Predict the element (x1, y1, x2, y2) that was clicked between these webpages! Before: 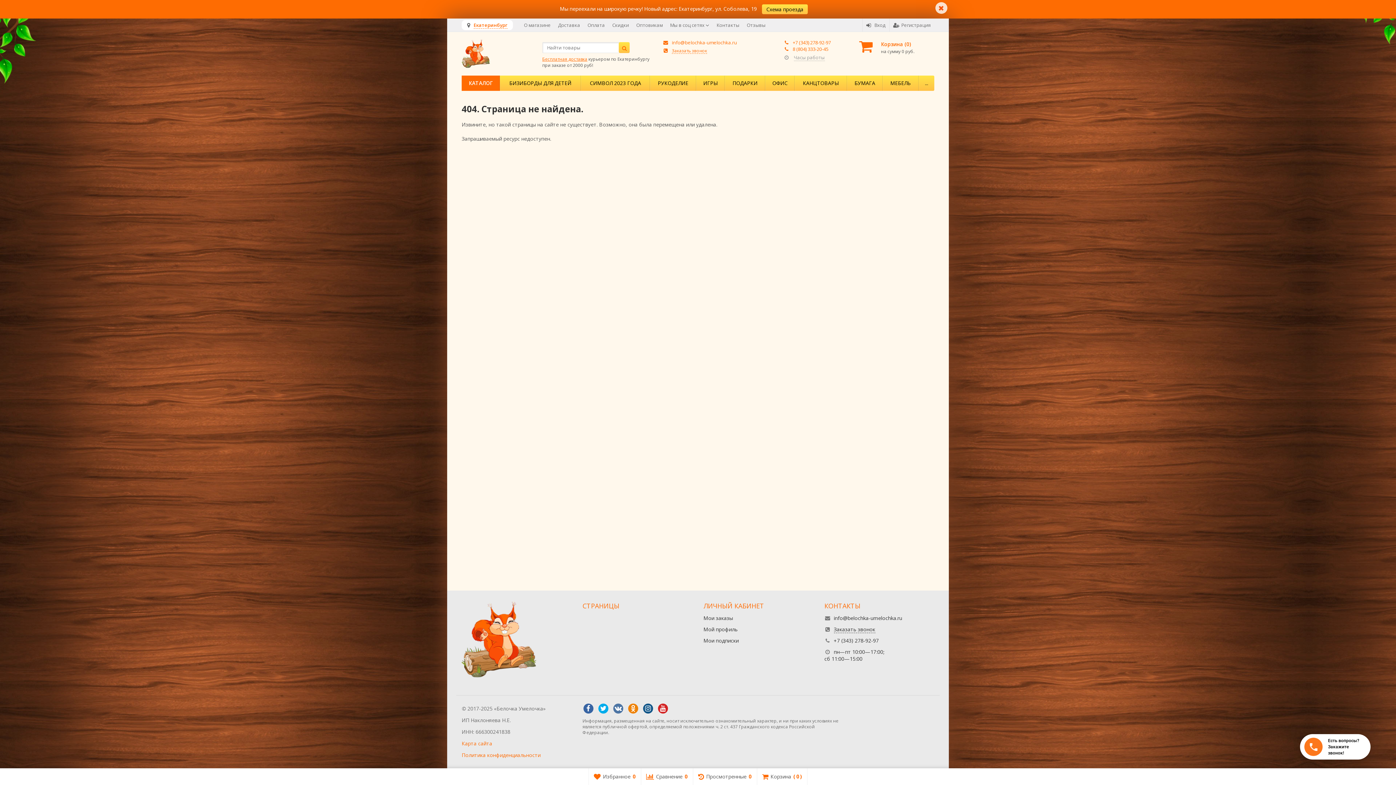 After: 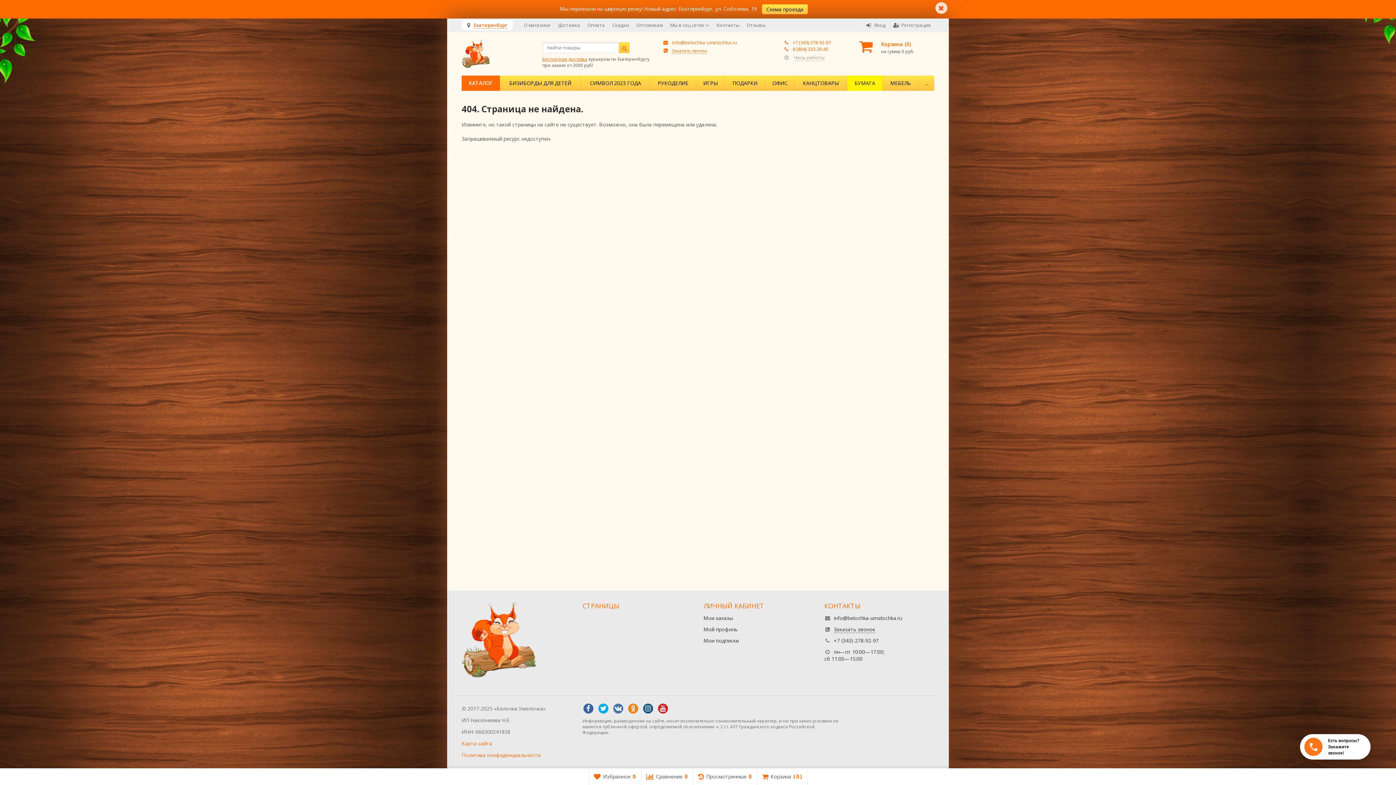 Action: bbox: (847, 75, 882, 90) label: БУМАГА